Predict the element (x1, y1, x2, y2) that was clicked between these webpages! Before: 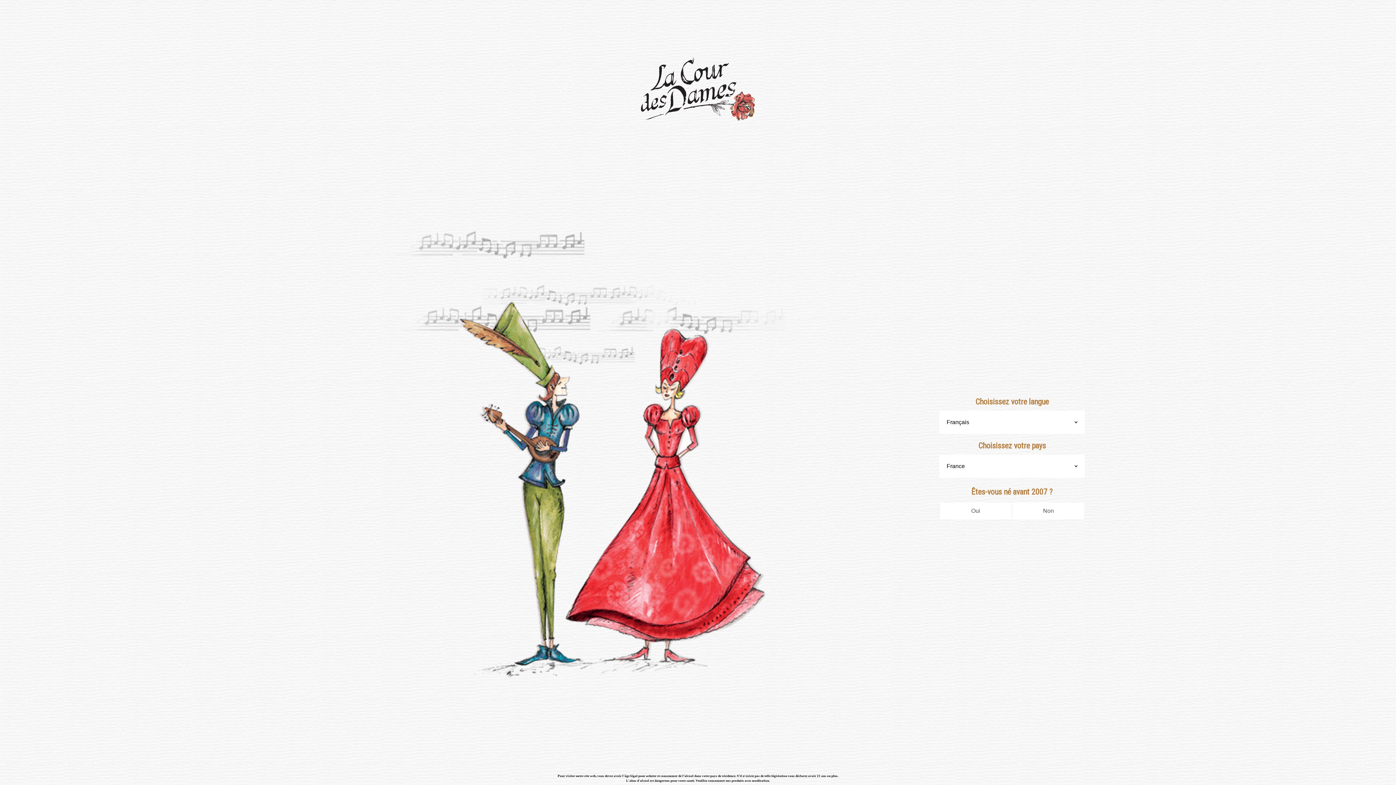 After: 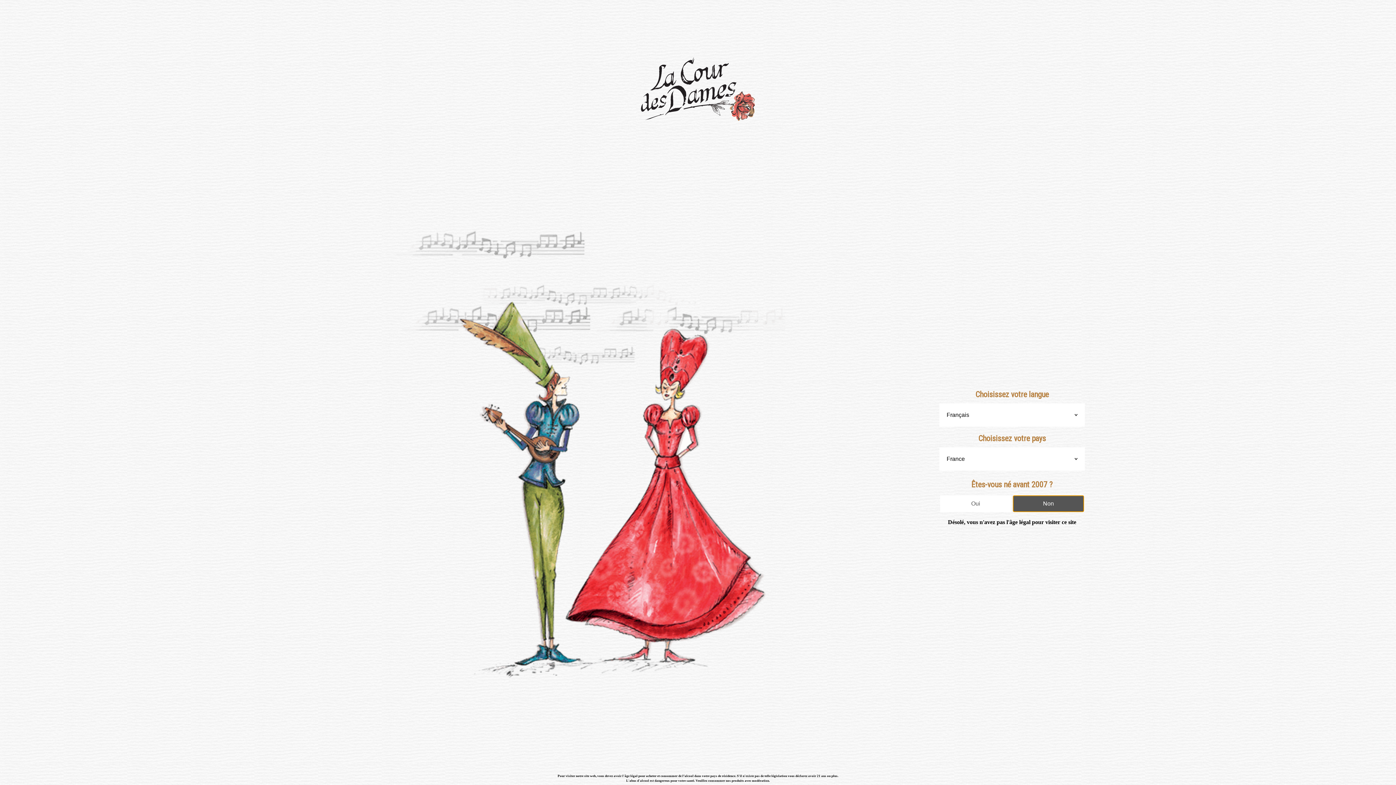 Action: bbox: (1013, 502, 1084, 519) label: Non